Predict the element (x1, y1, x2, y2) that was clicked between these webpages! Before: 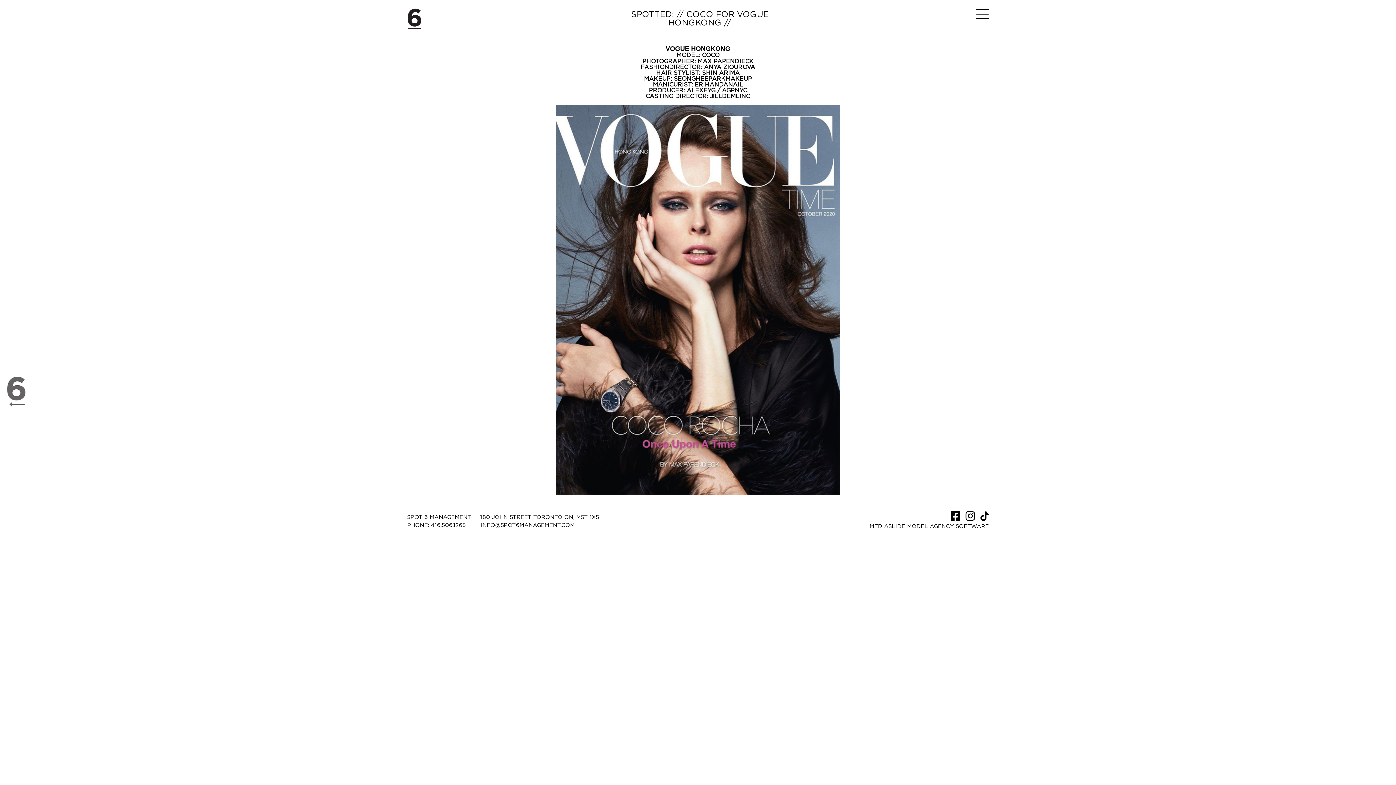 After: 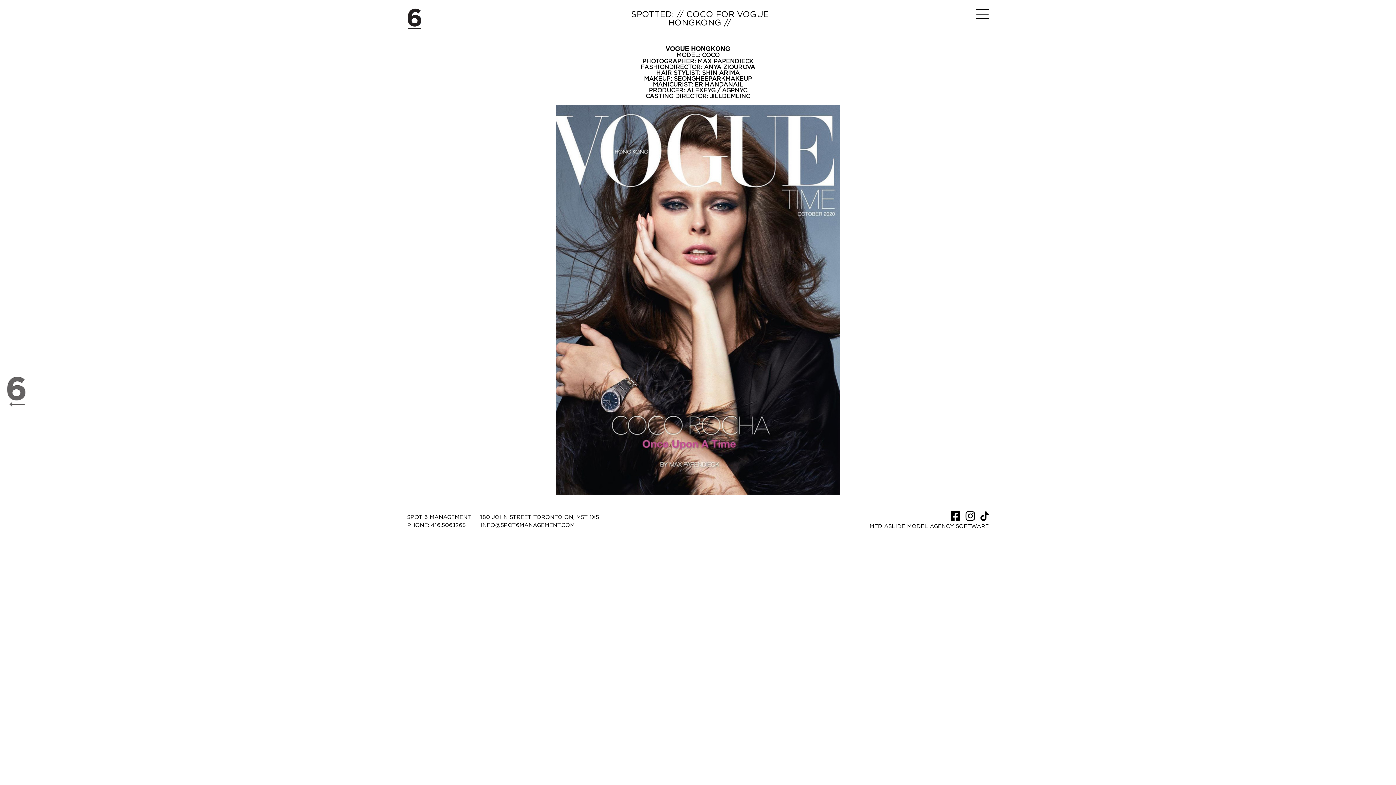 Action: label: ALEXEYG  bbox: (686, 87, 717, 93)